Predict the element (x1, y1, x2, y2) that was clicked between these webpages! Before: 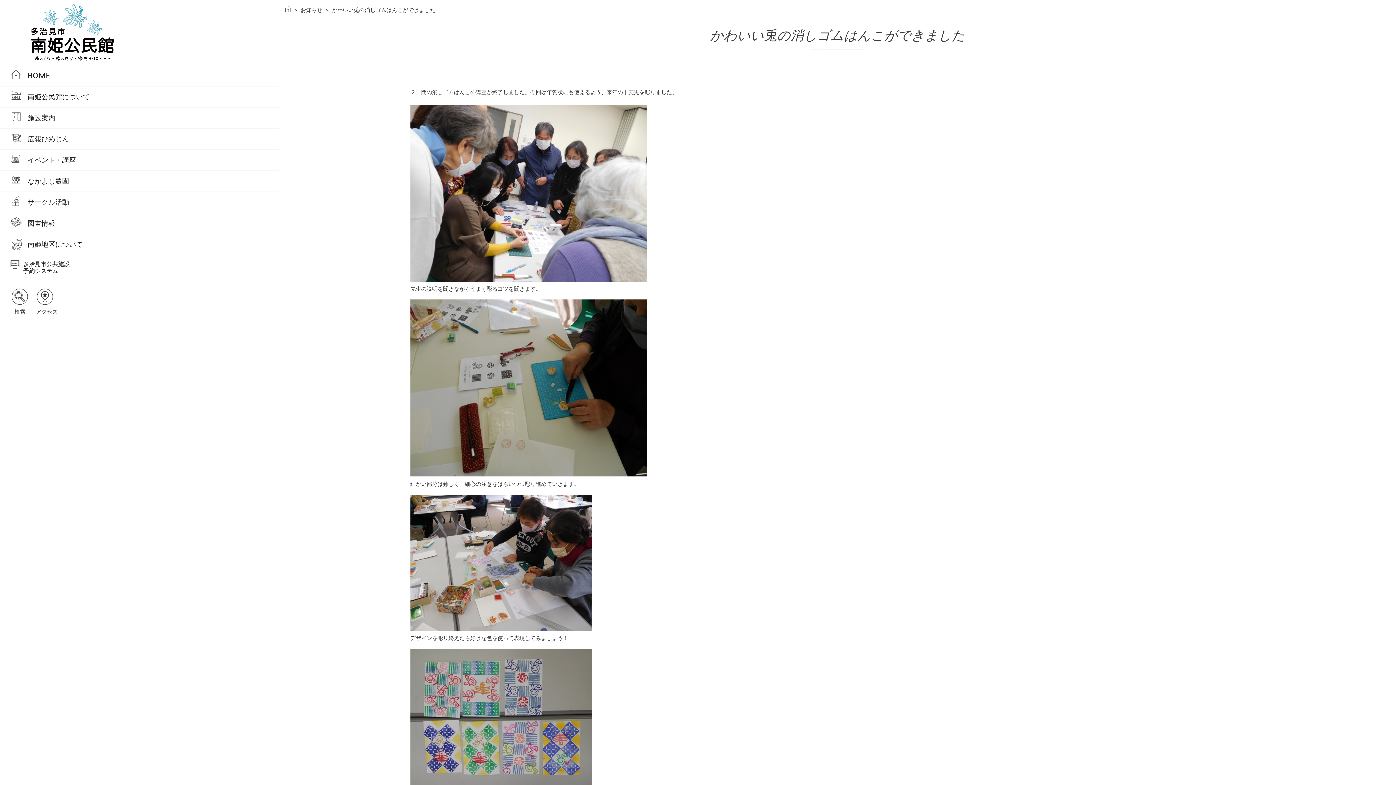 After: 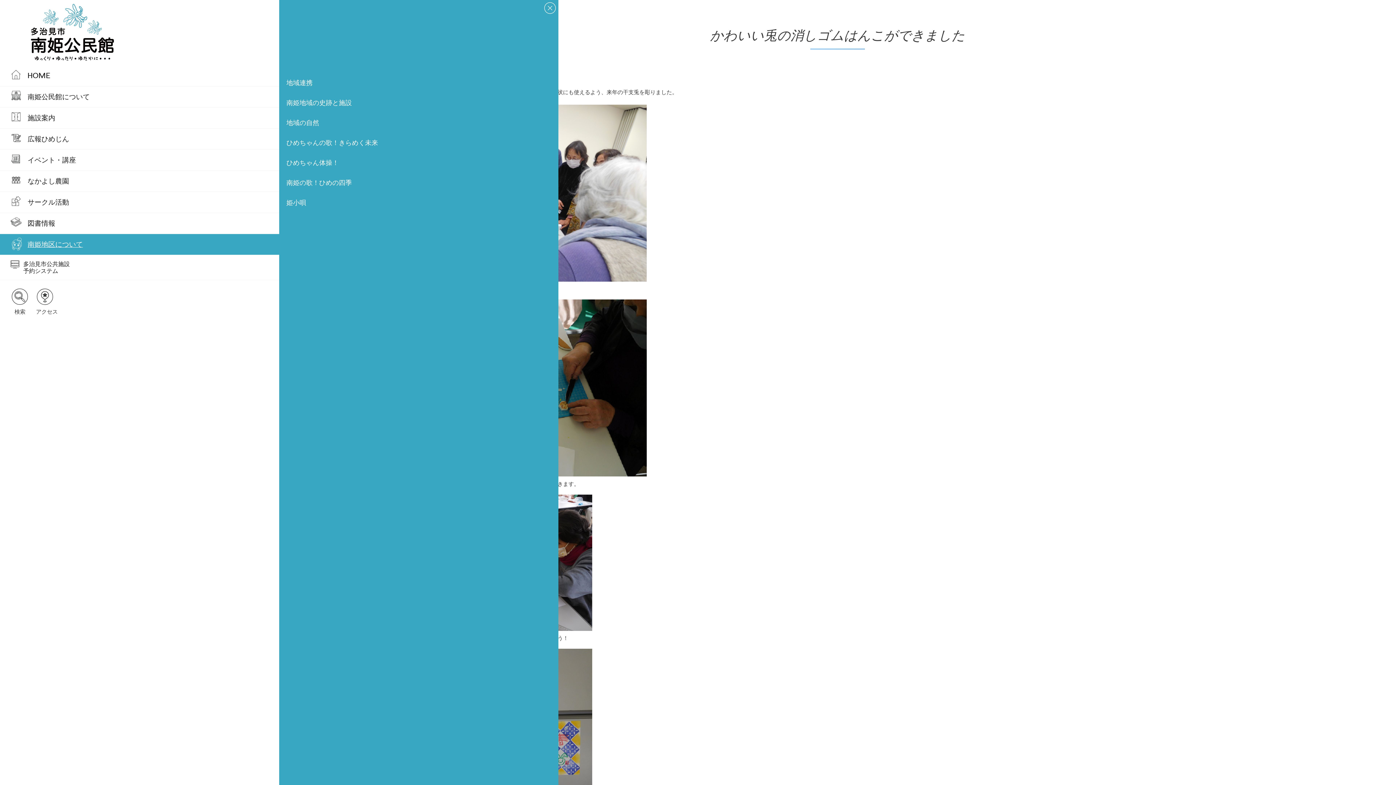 Action: label: 南姫地区について bbox: (0, 234, 279, 254)